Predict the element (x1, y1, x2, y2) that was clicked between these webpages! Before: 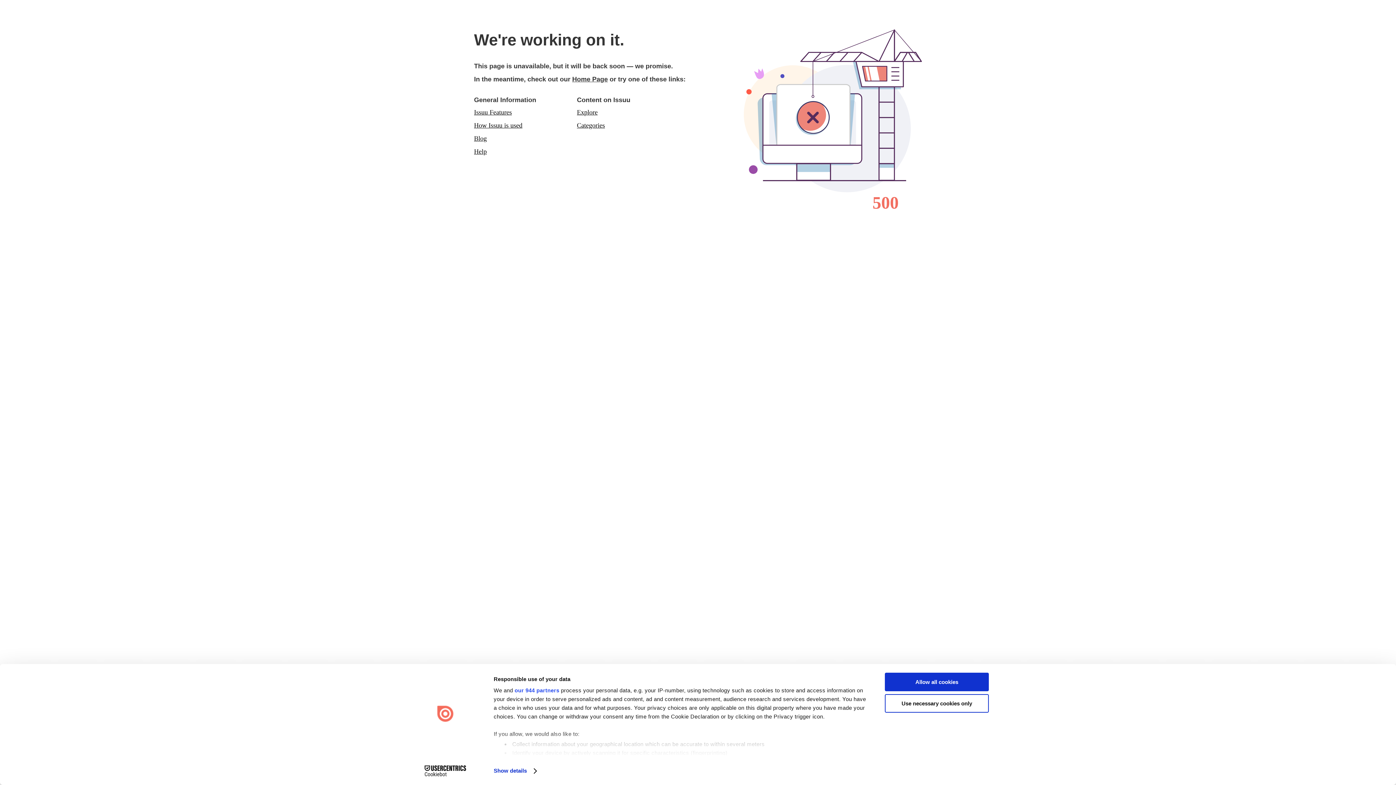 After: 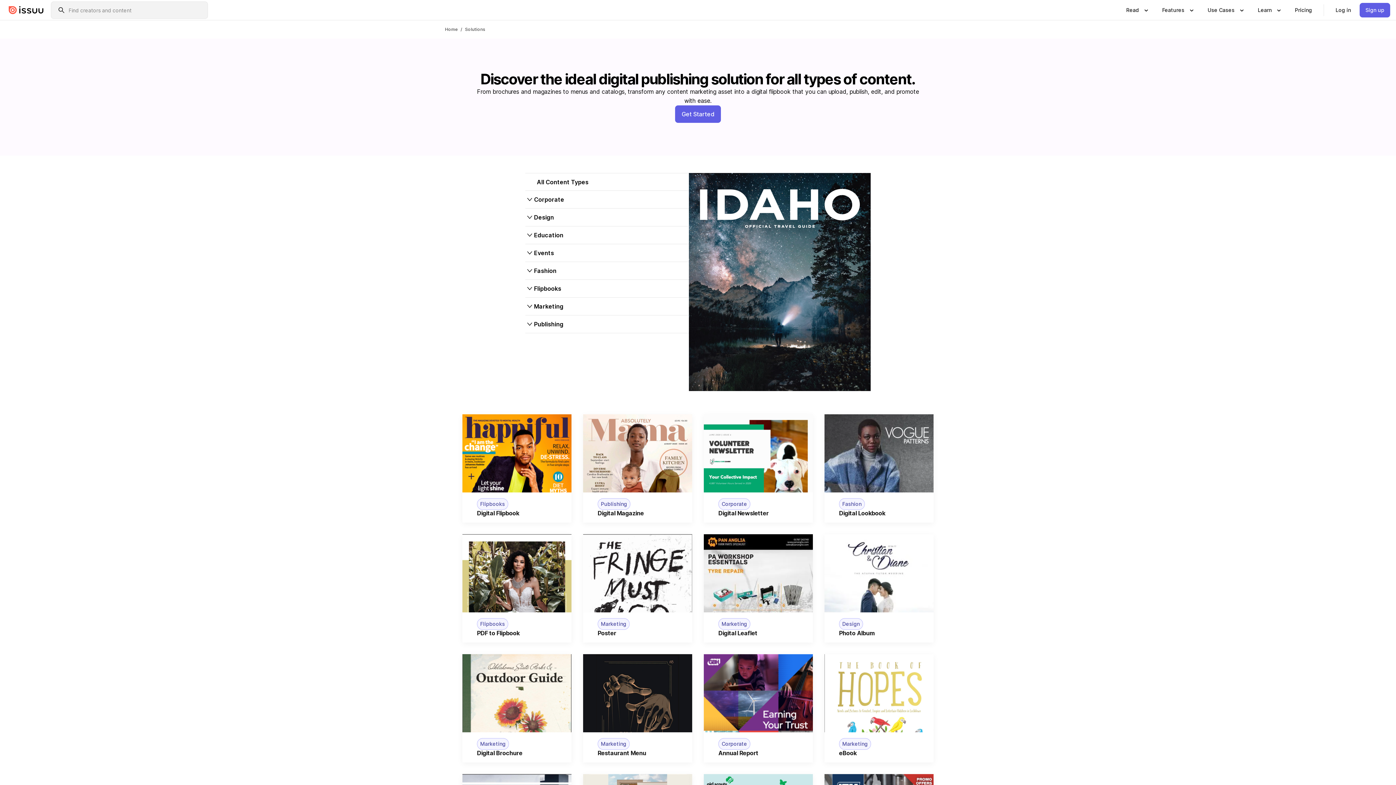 Action: bbox: (474, 121, 522, 129) label: How Issuu is used